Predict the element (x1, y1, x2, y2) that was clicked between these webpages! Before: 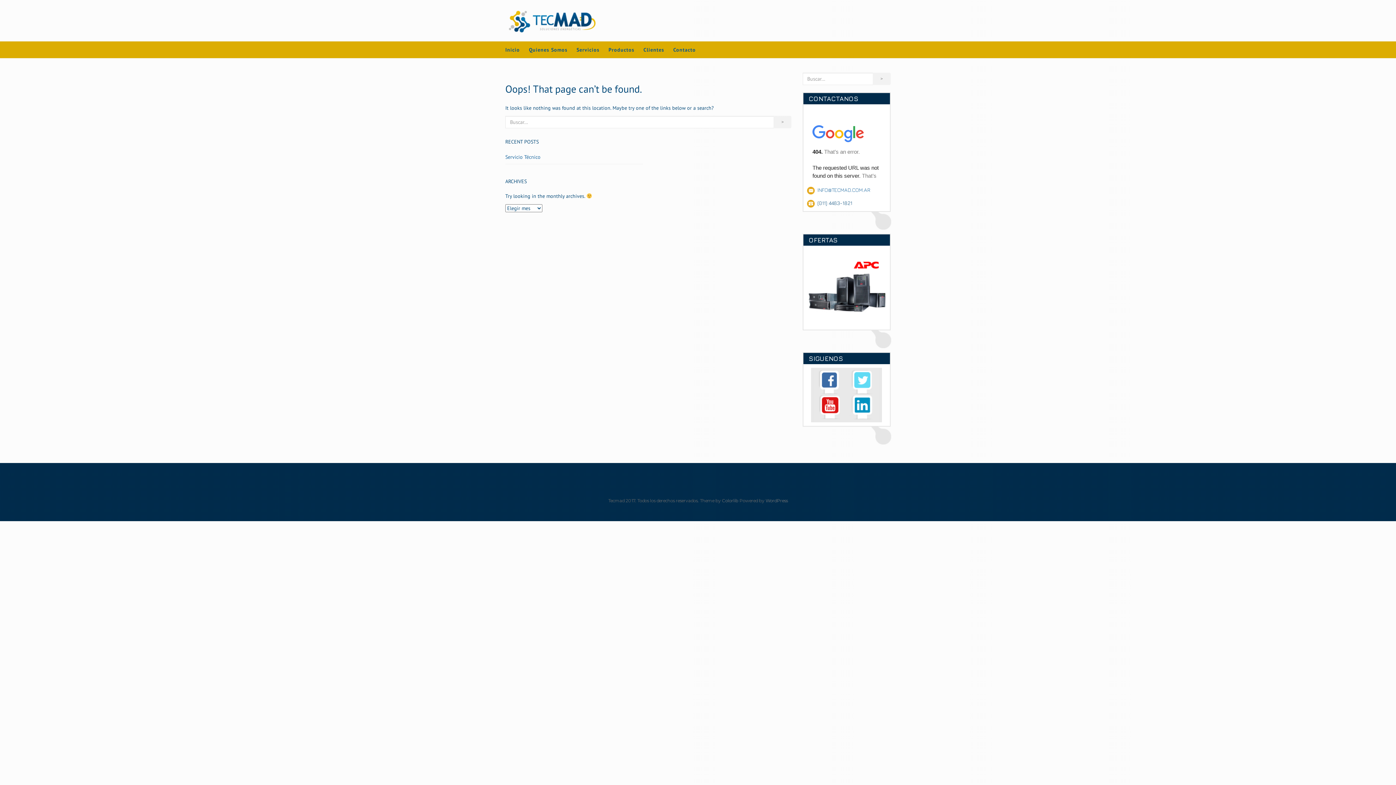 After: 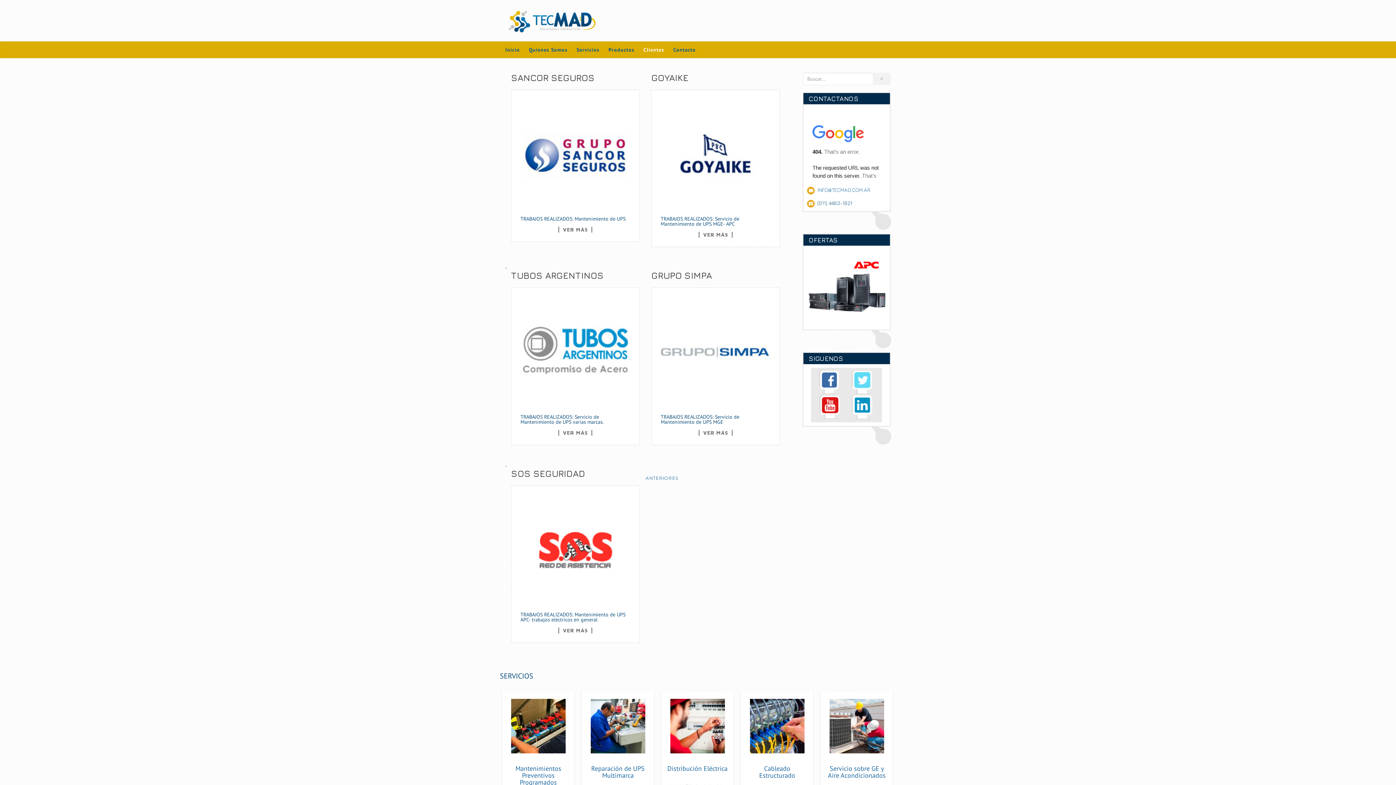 Action: label: Clientes bbox: (643, 41, 664, 58)